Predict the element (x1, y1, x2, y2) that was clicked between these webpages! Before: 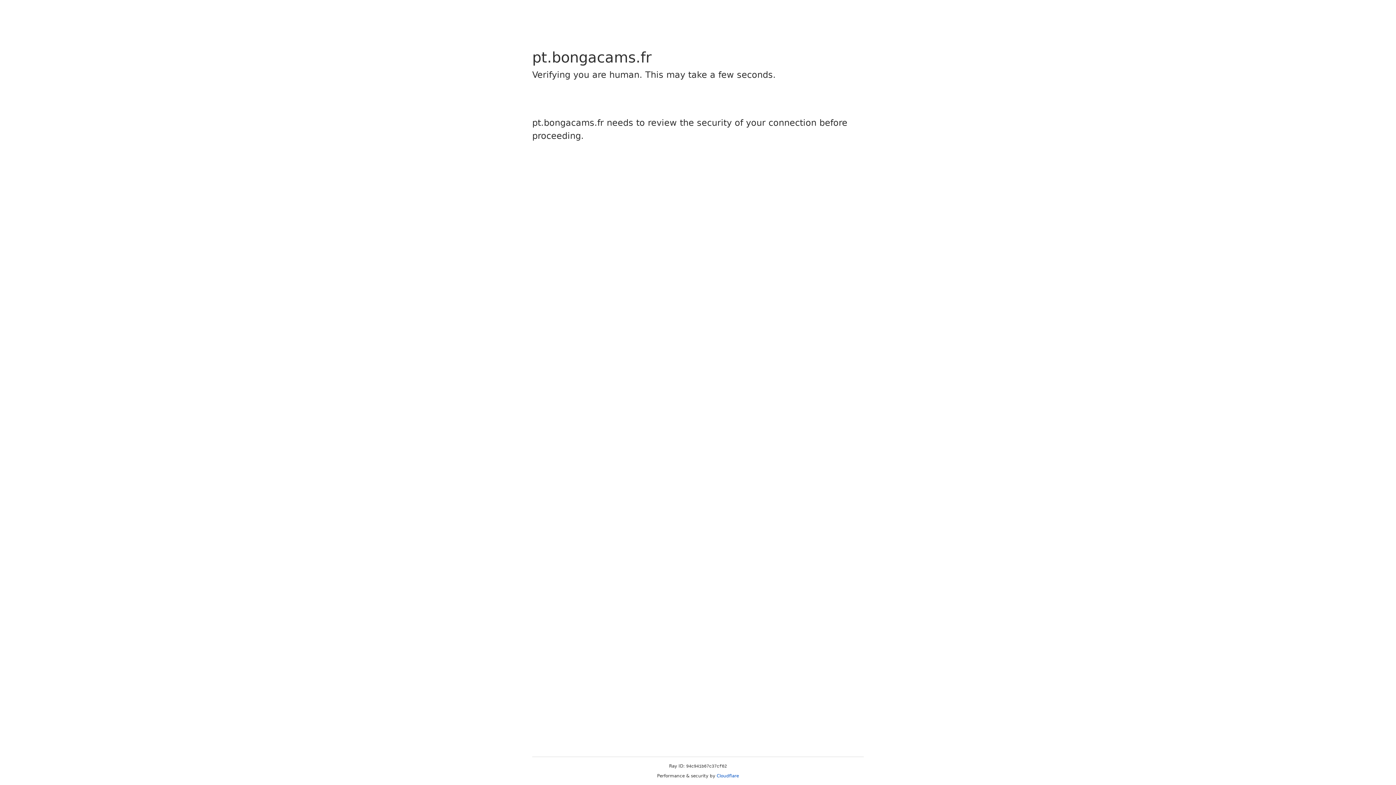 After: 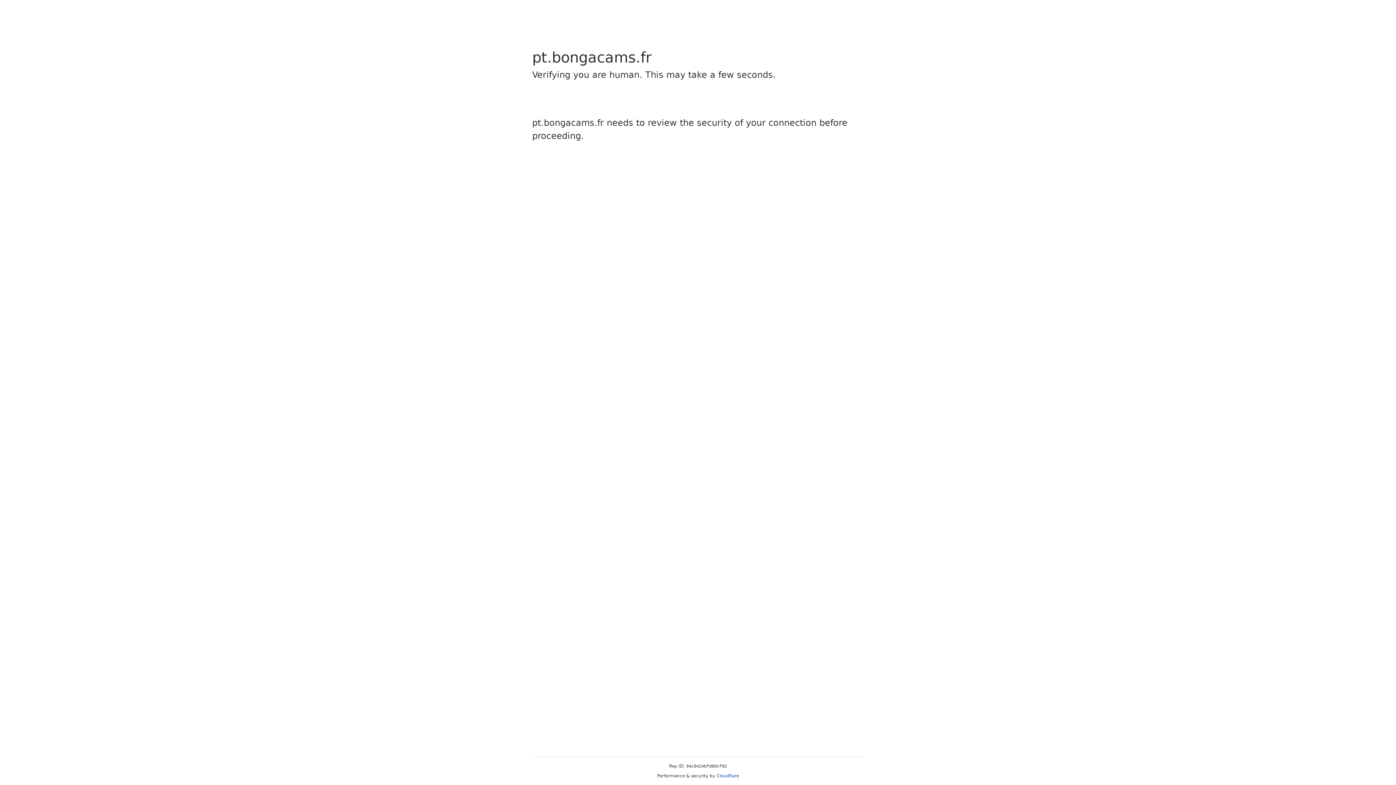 Action: bbox: (716, 773, 739, 778) label: Cloudflare